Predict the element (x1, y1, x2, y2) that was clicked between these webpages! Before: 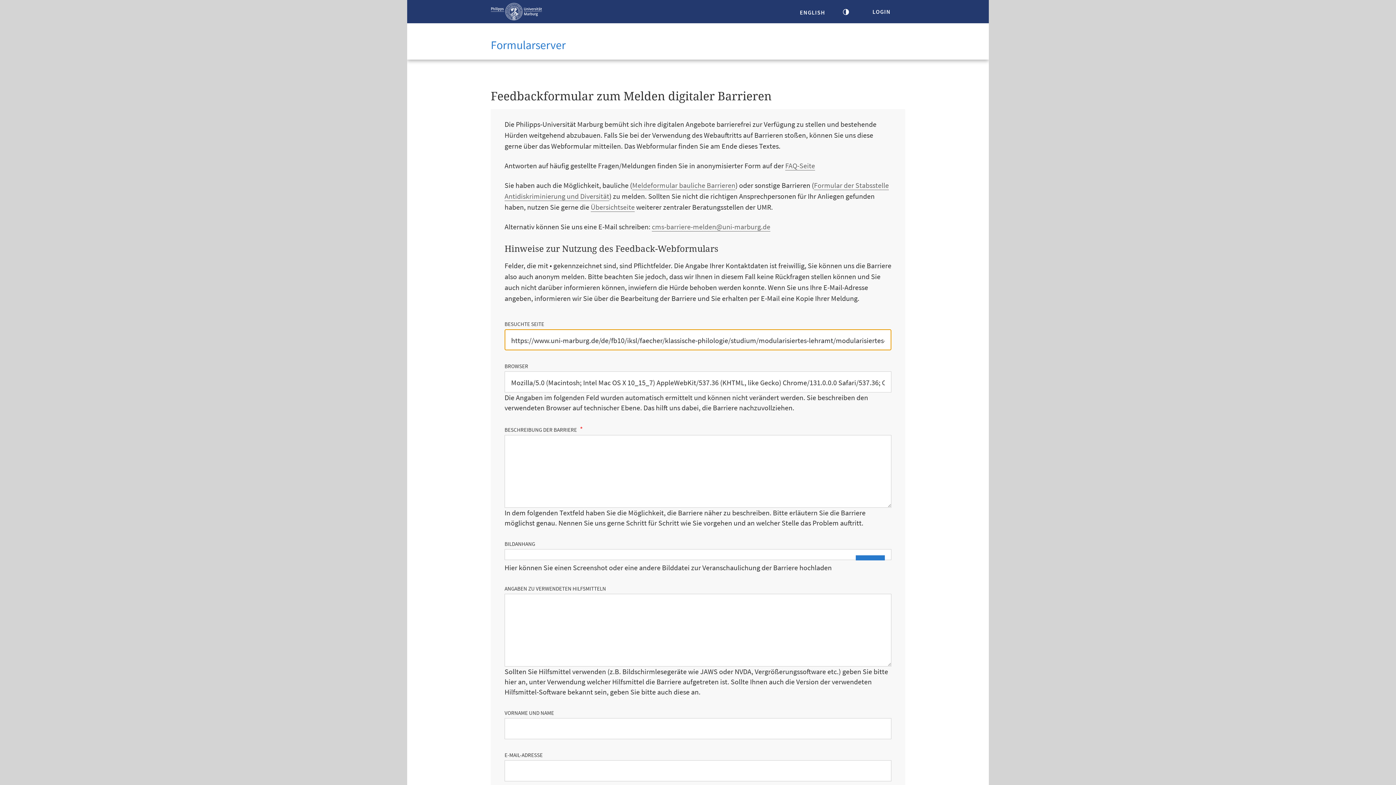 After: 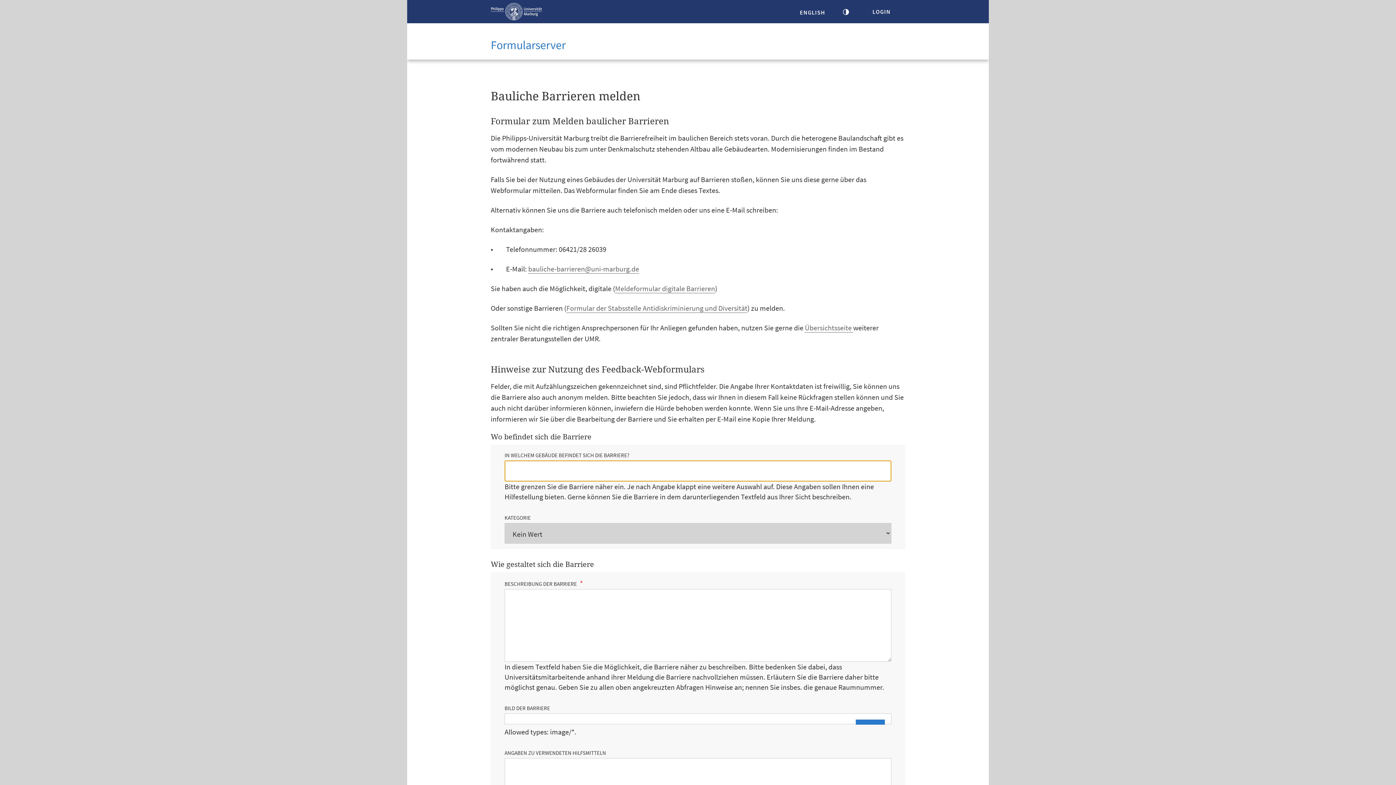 Action: label: Meldeformular bauliche Barrieren bbox: (632, 180, 735, 190)